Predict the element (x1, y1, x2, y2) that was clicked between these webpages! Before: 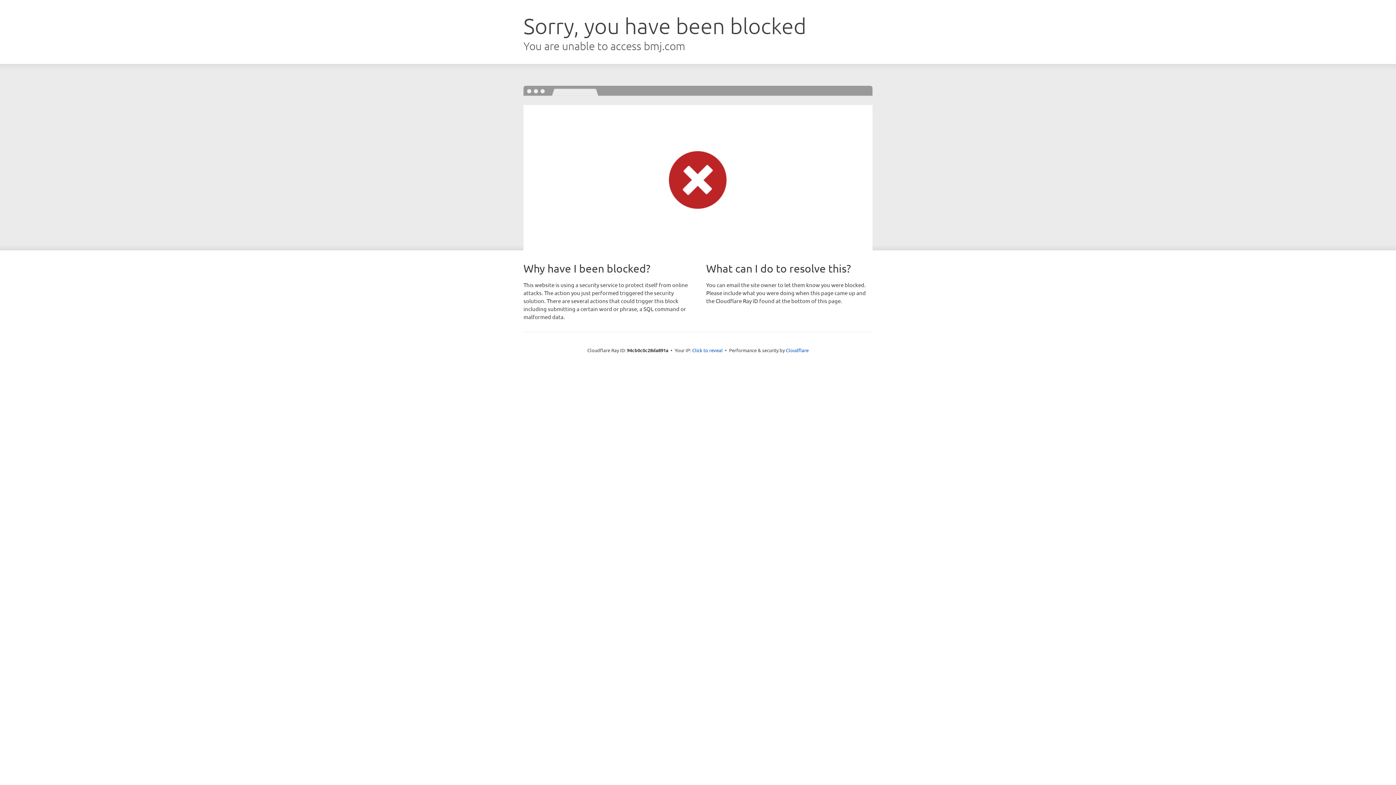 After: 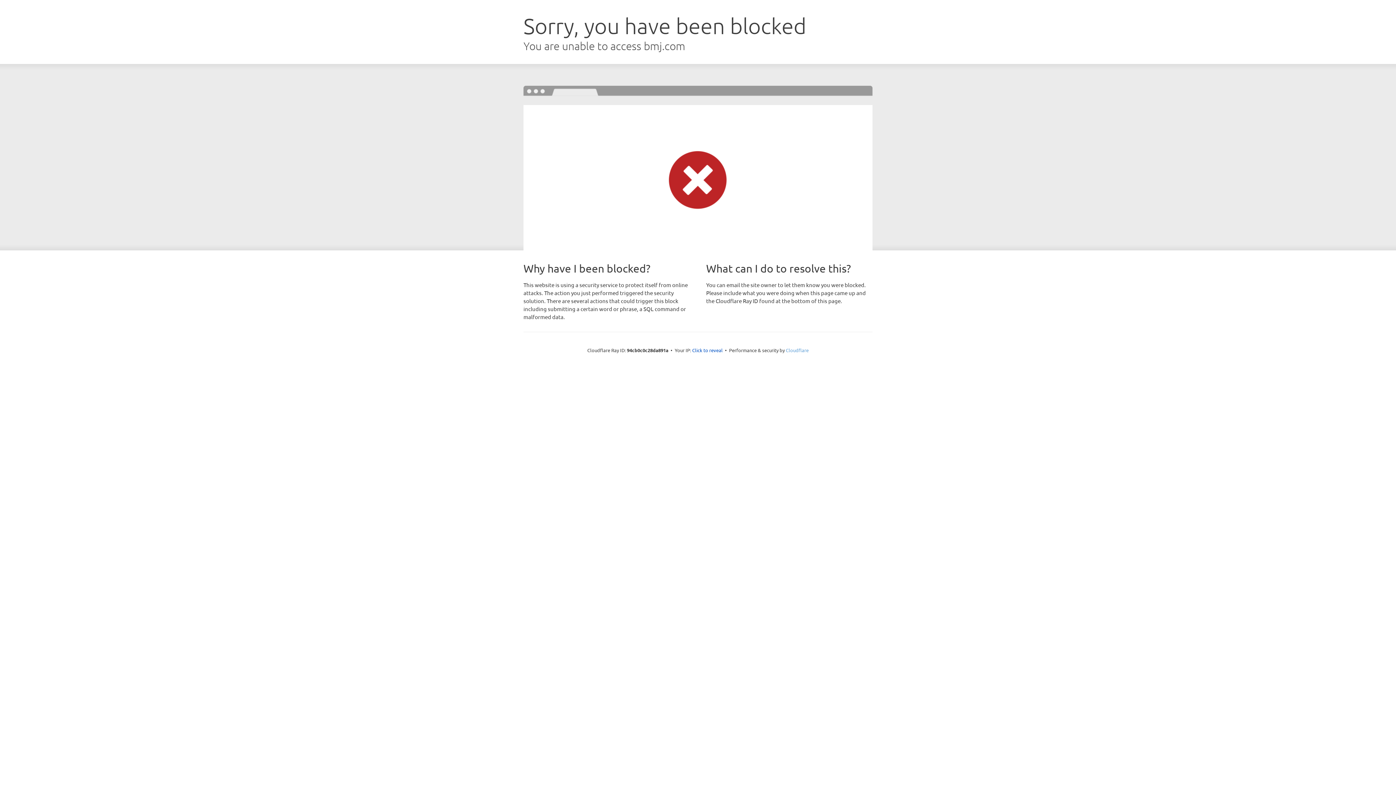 Action: label: Cloudflare bbox: (786, 347, 808, 353)